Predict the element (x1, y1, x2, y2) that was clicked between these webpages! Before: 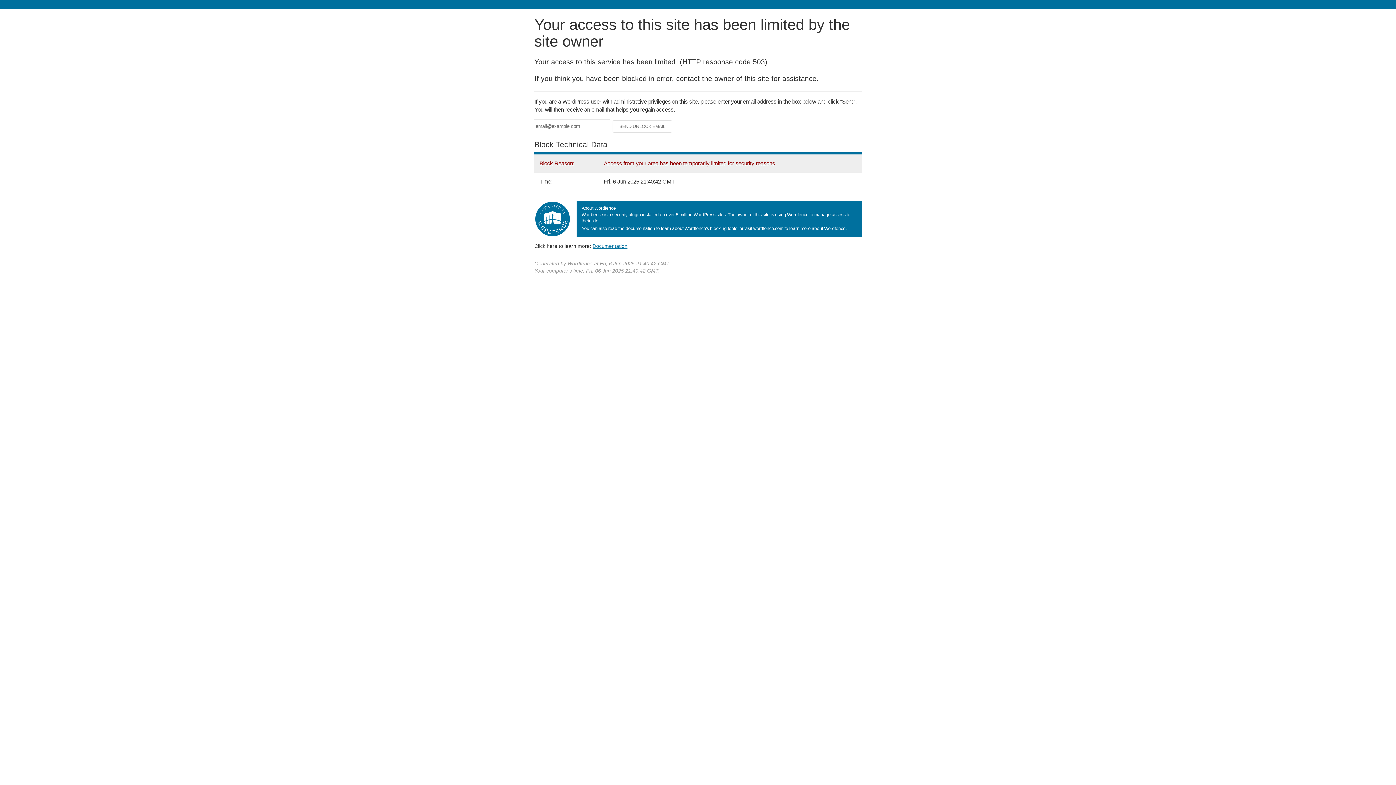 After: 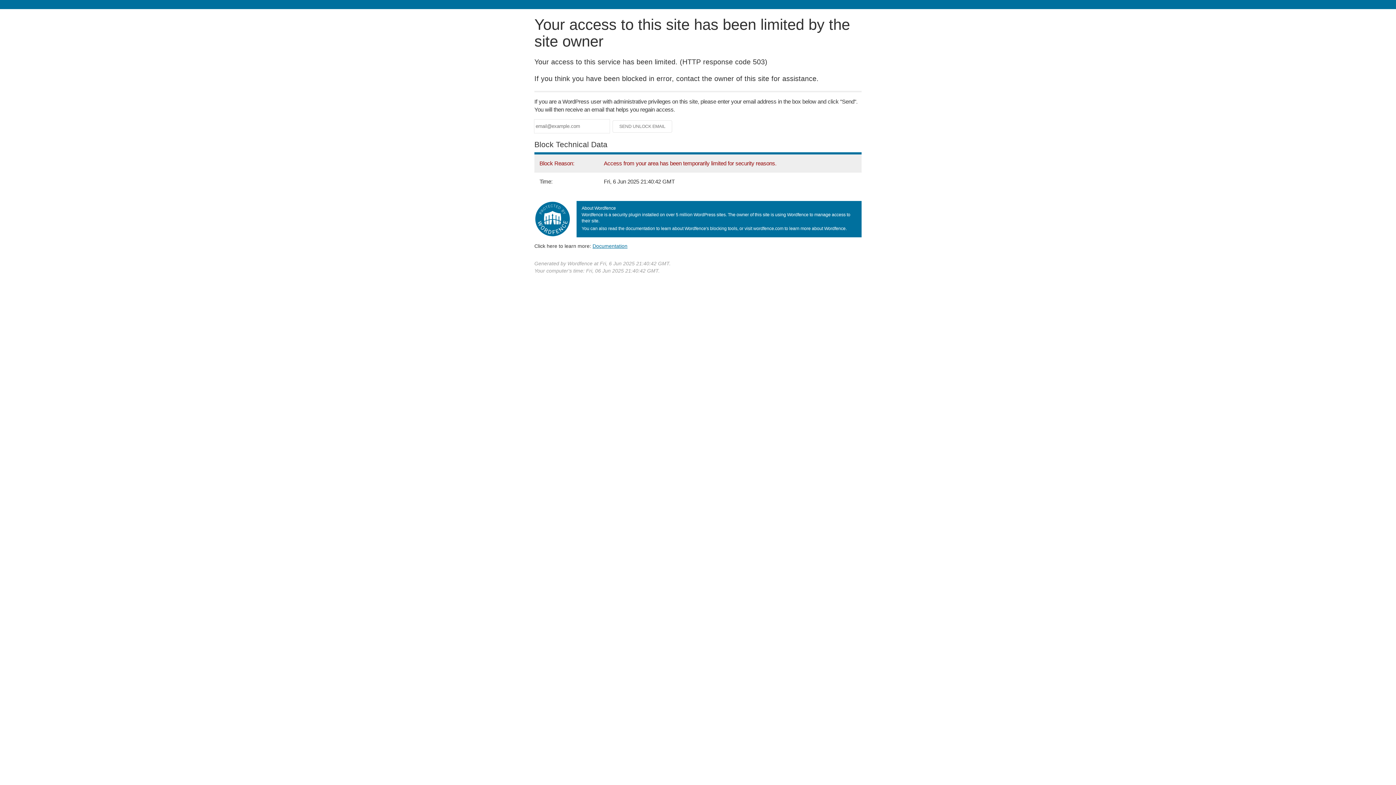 Action: bbox: (592, 243, 627, 248) label: Documentation